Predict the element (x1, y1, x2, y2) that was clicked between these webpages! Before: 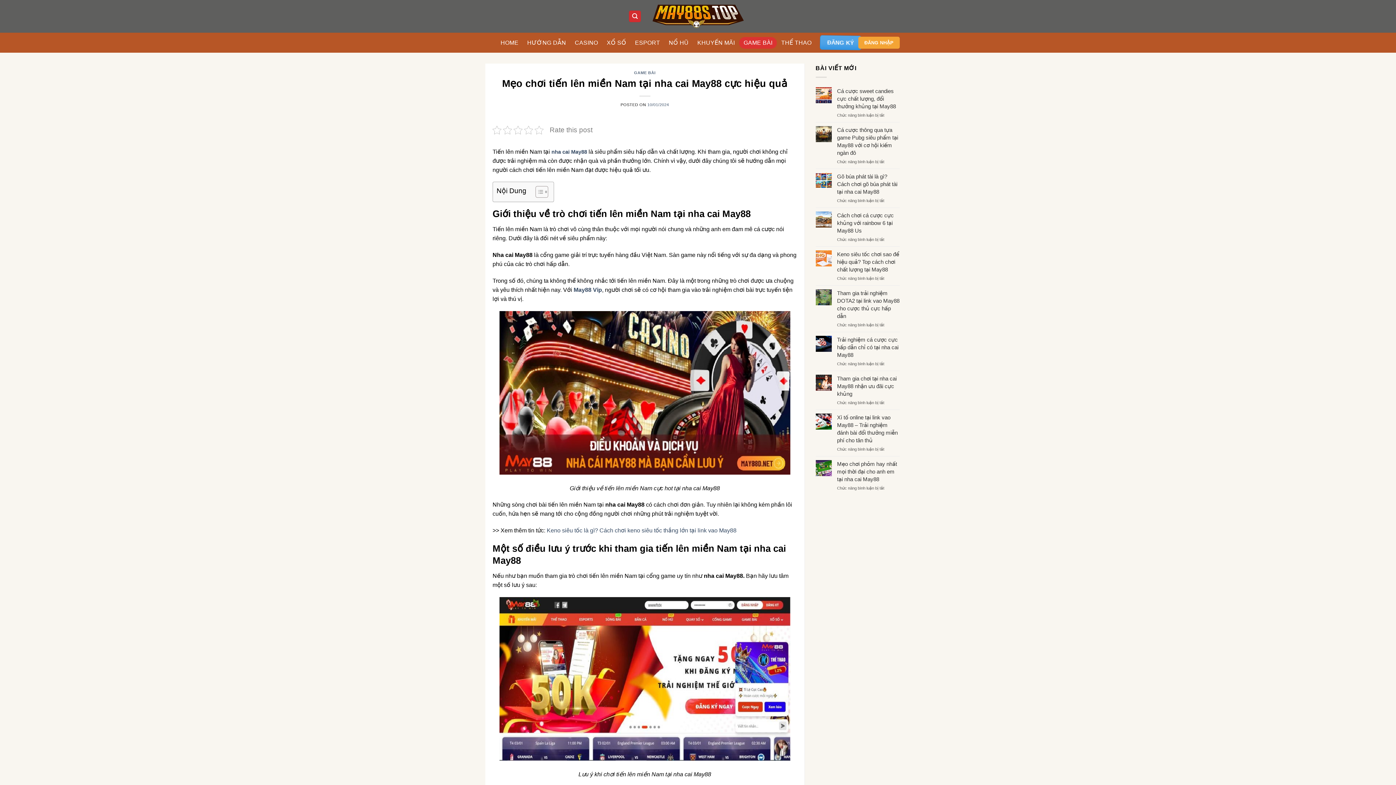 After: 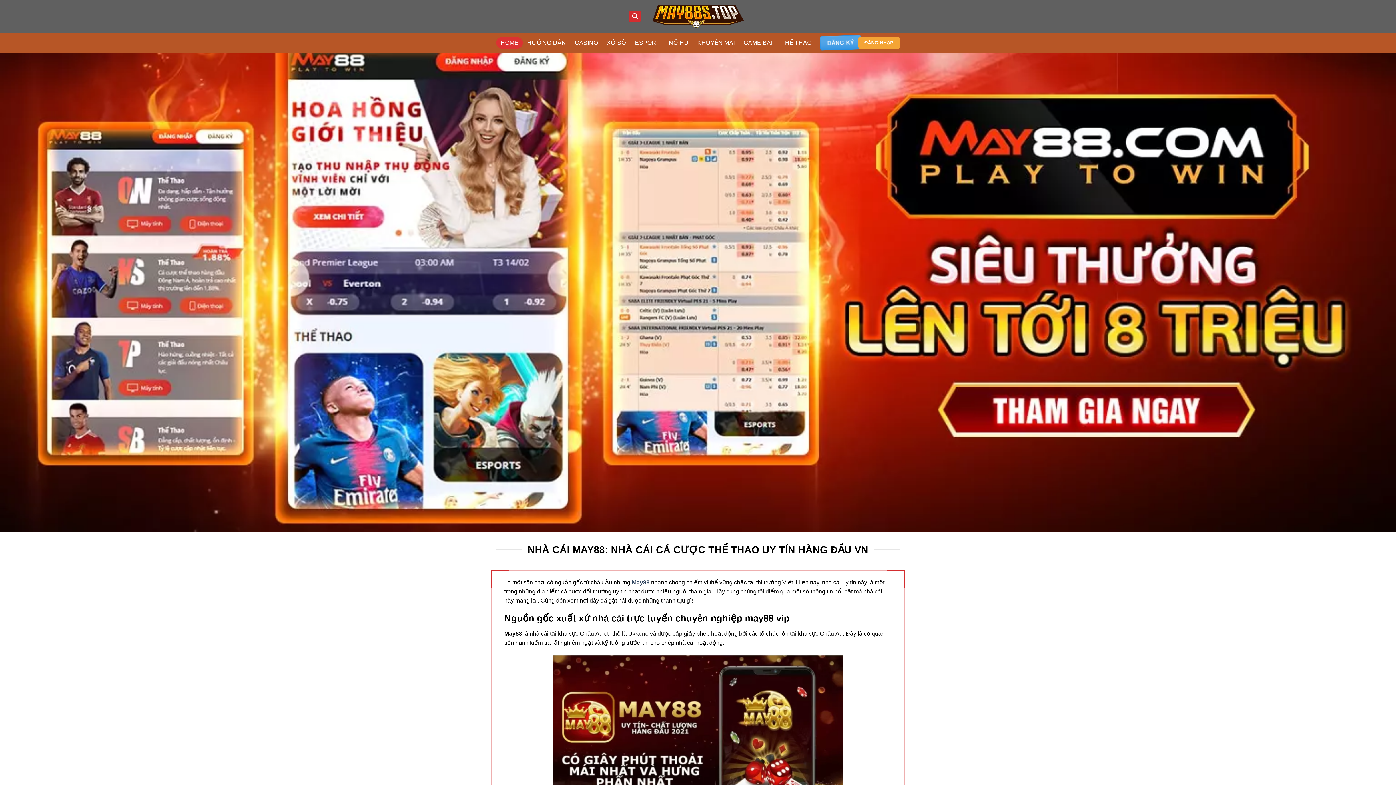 Action: bbox: (496, 36, 523, 48) label: HOME